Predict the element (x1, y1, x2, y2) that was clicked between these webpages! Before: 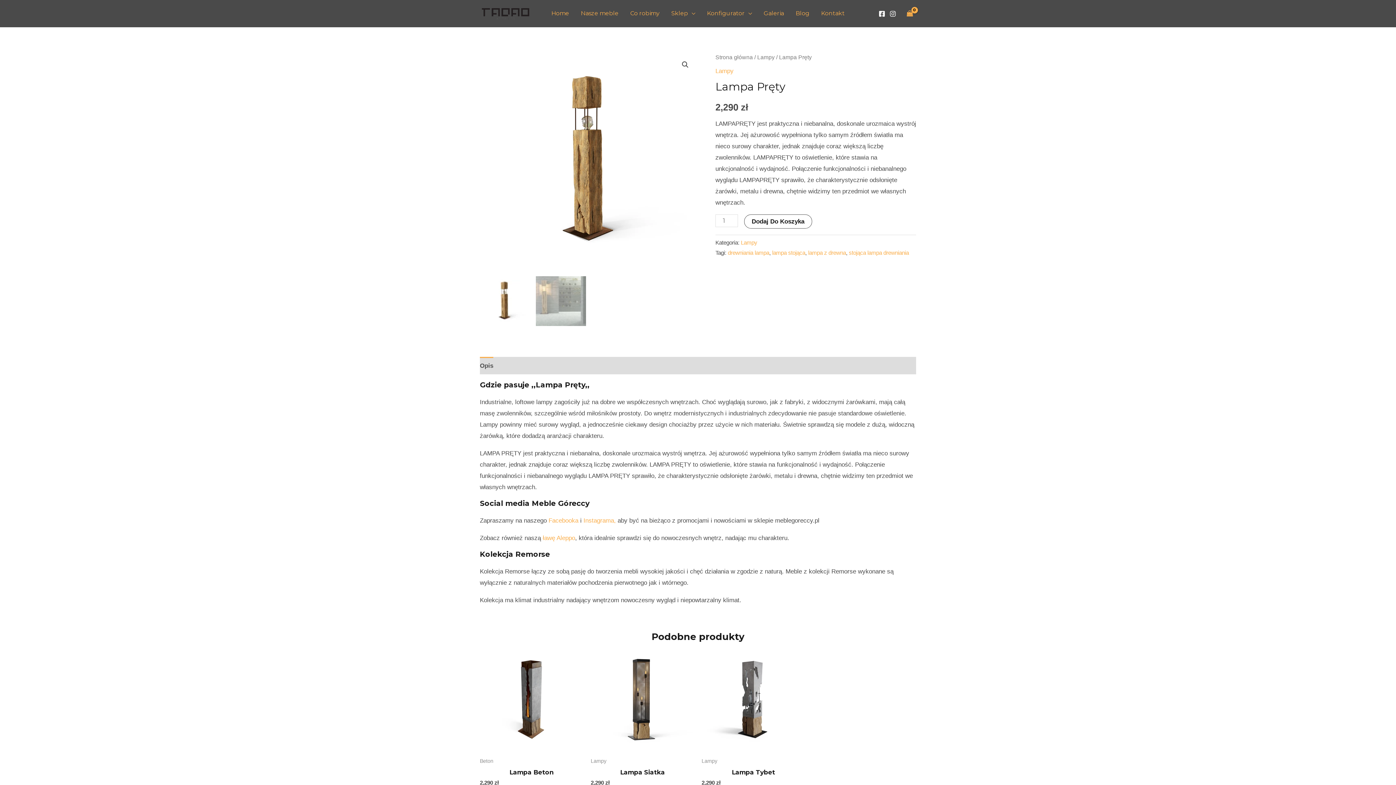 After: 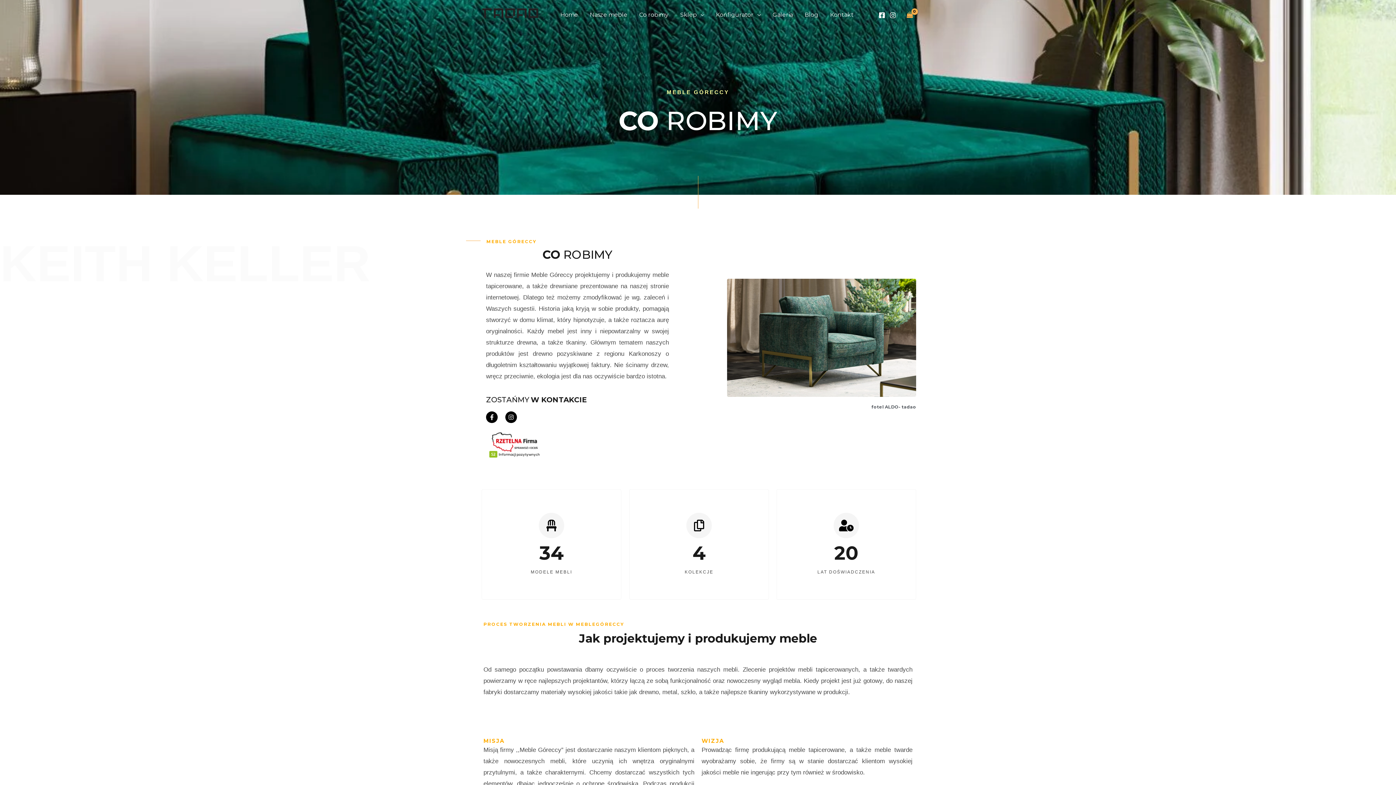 Action: label: Co robimy bbox: (624, 0, 665, 26)